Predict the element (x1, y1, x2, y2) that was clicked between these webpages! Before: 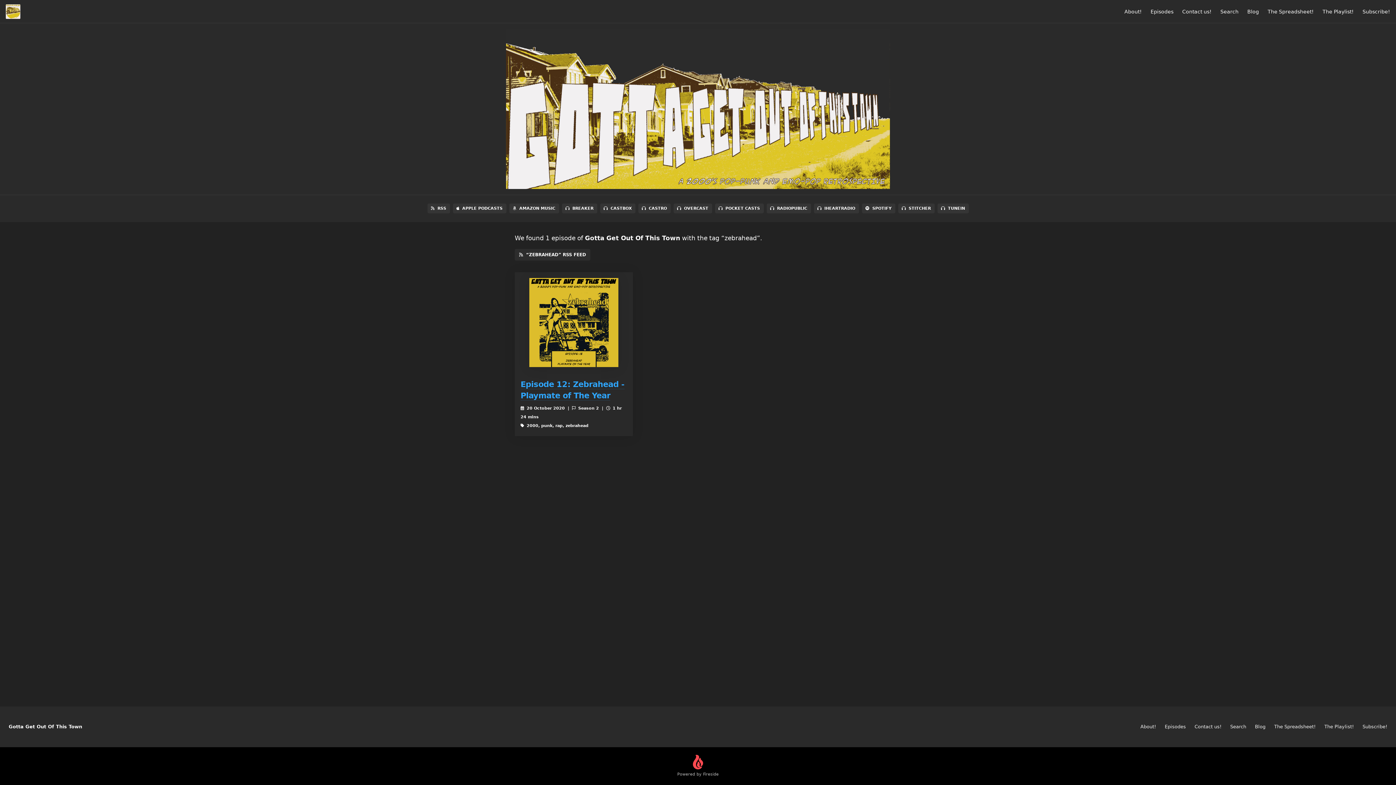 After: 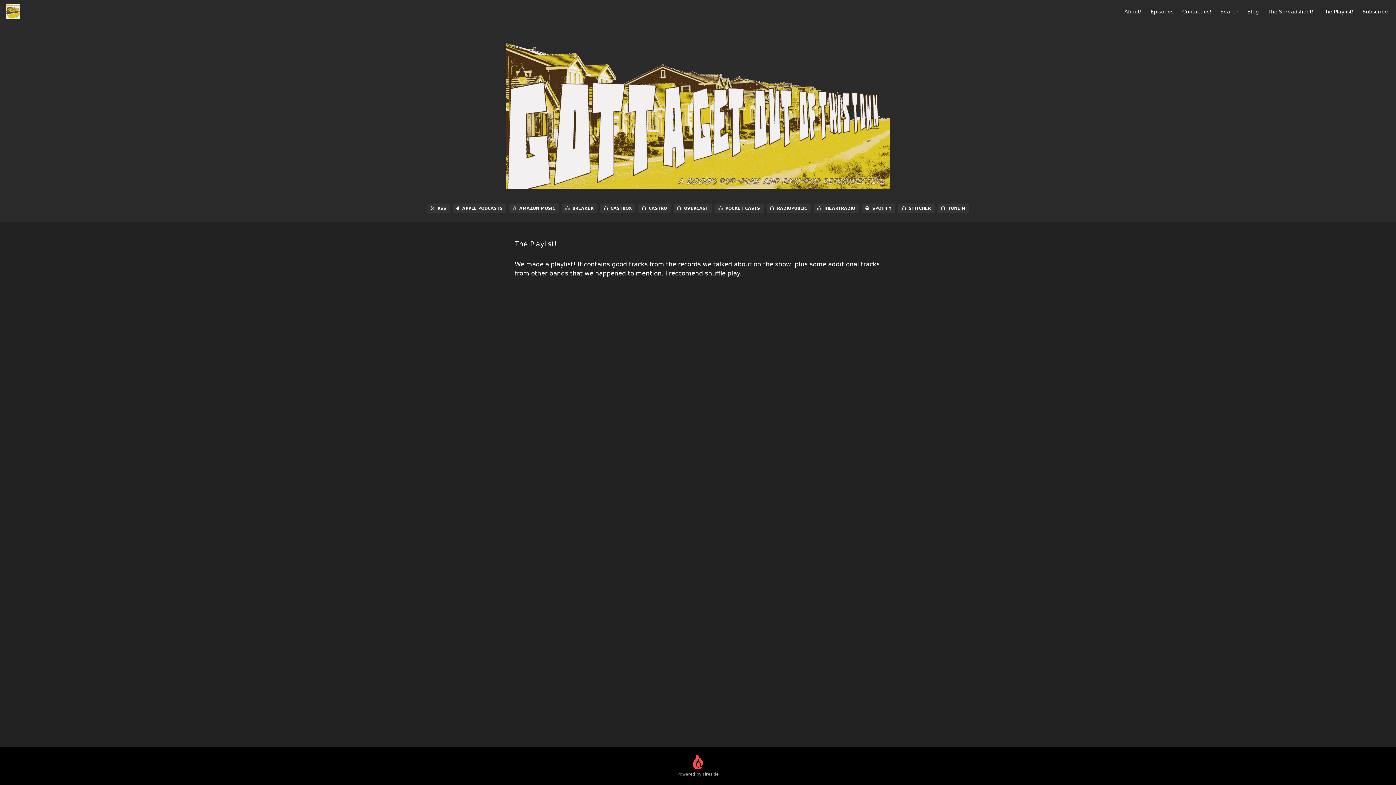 Action: label: The Playlist! bbox: (1324, 724, 1354, 729)